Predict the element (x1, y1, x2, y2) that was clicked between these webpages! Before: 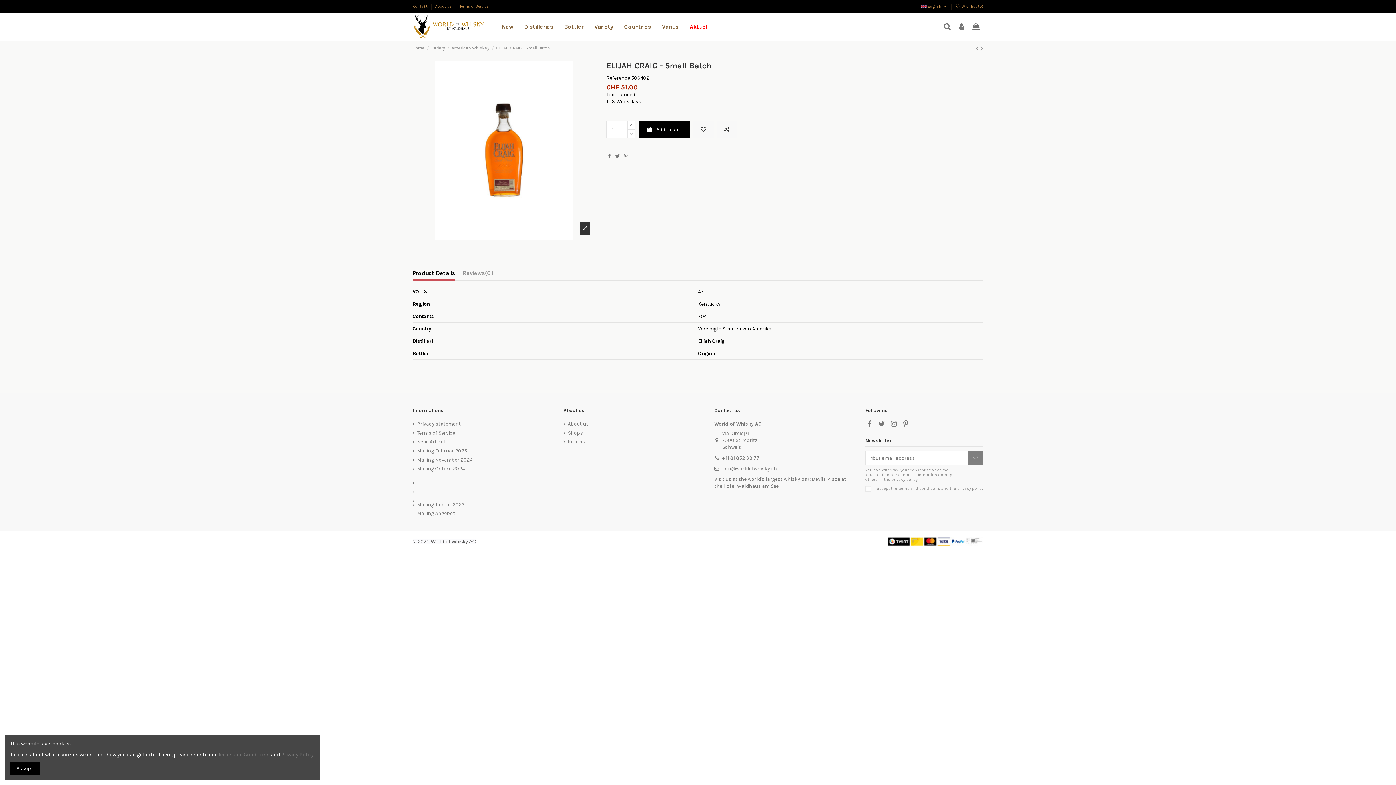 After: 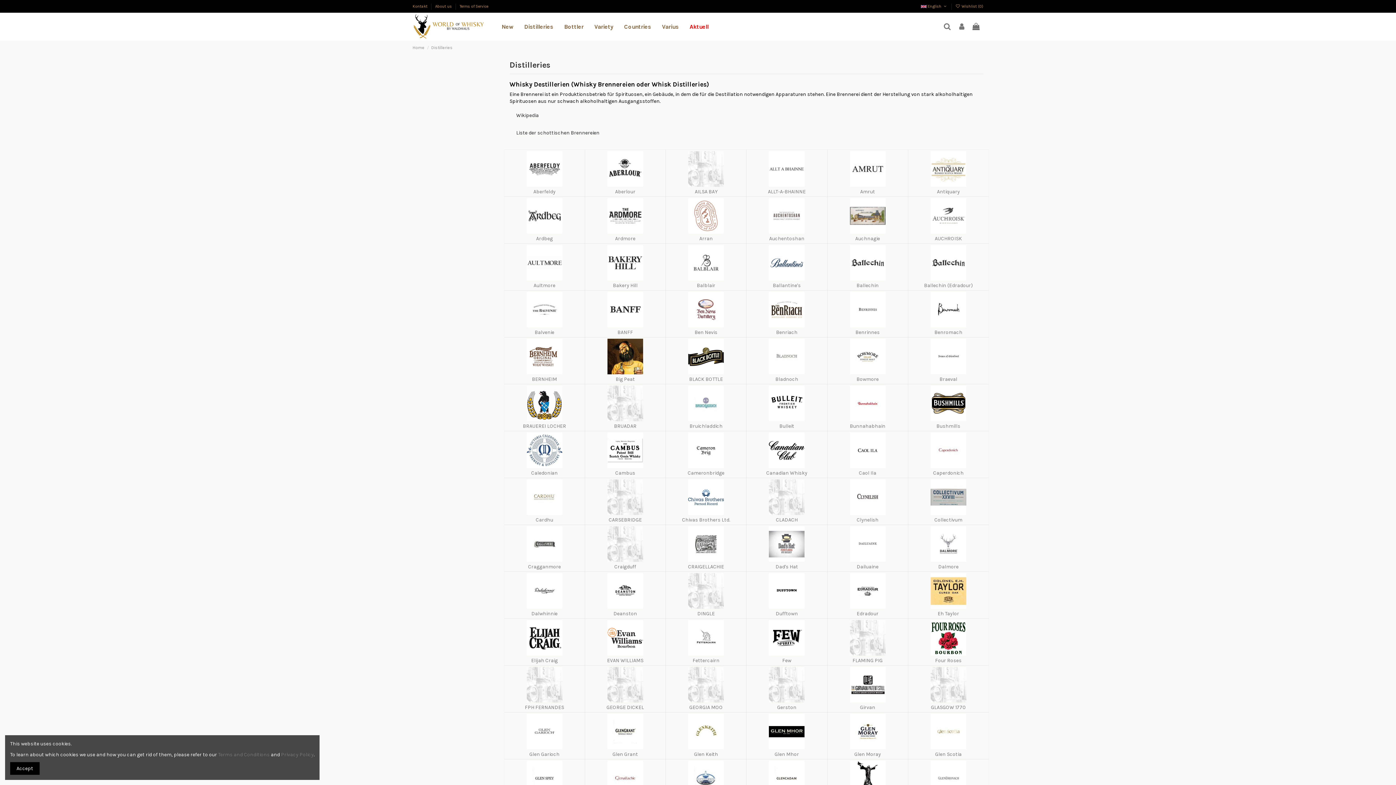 Action: bbox: (518, 17, 558, 35) label: Distilleries